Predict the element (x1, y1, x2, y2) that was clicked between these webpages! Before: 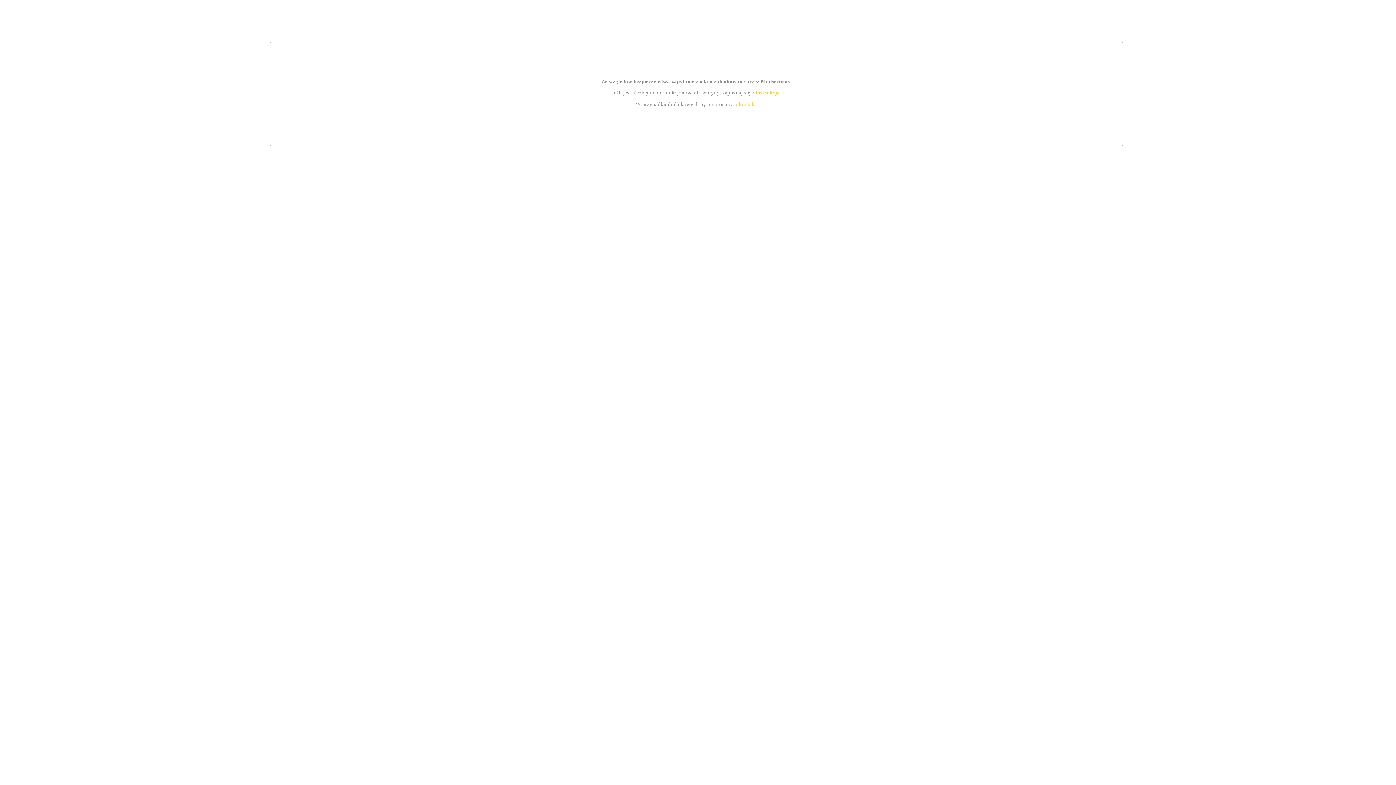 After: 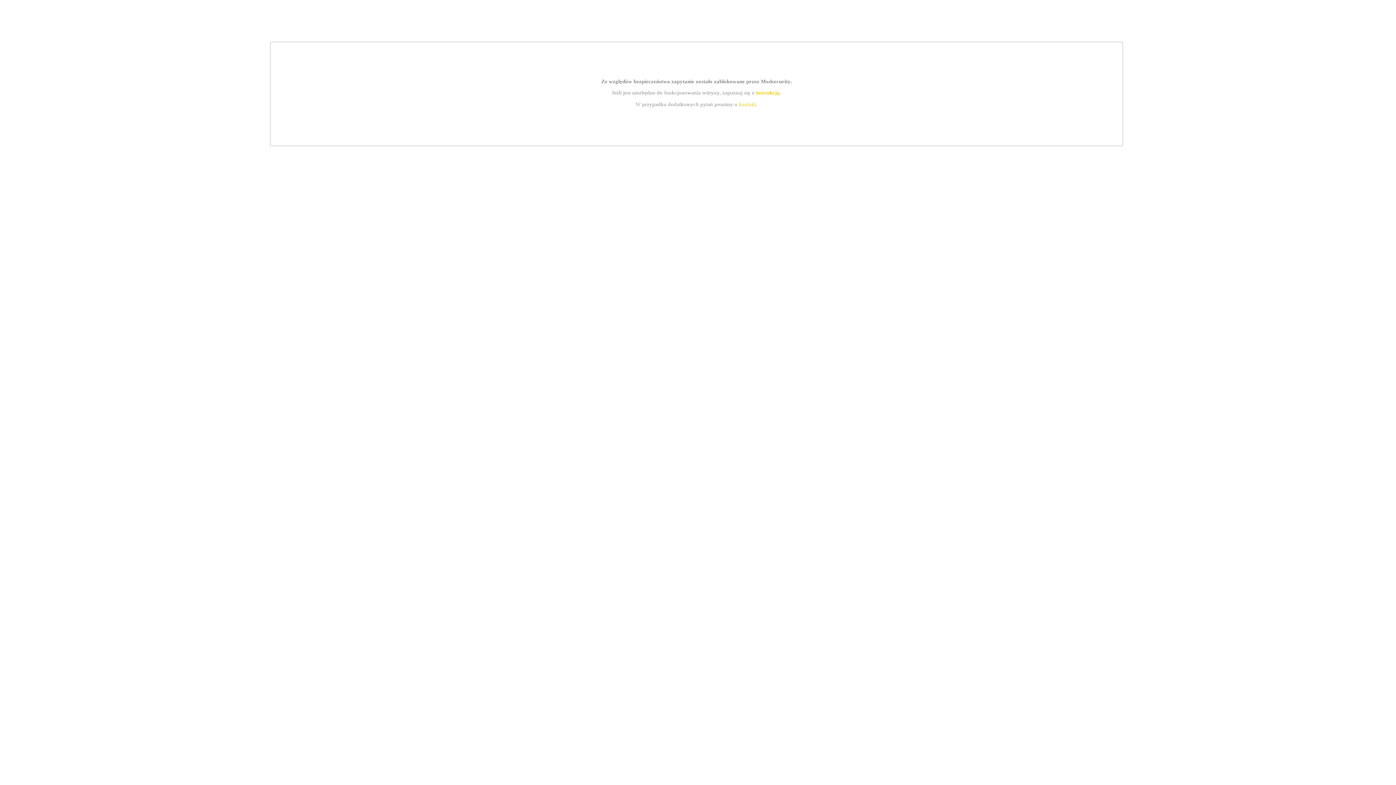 Action: label: instrukcją bbox: (755, 89, 779, 95)